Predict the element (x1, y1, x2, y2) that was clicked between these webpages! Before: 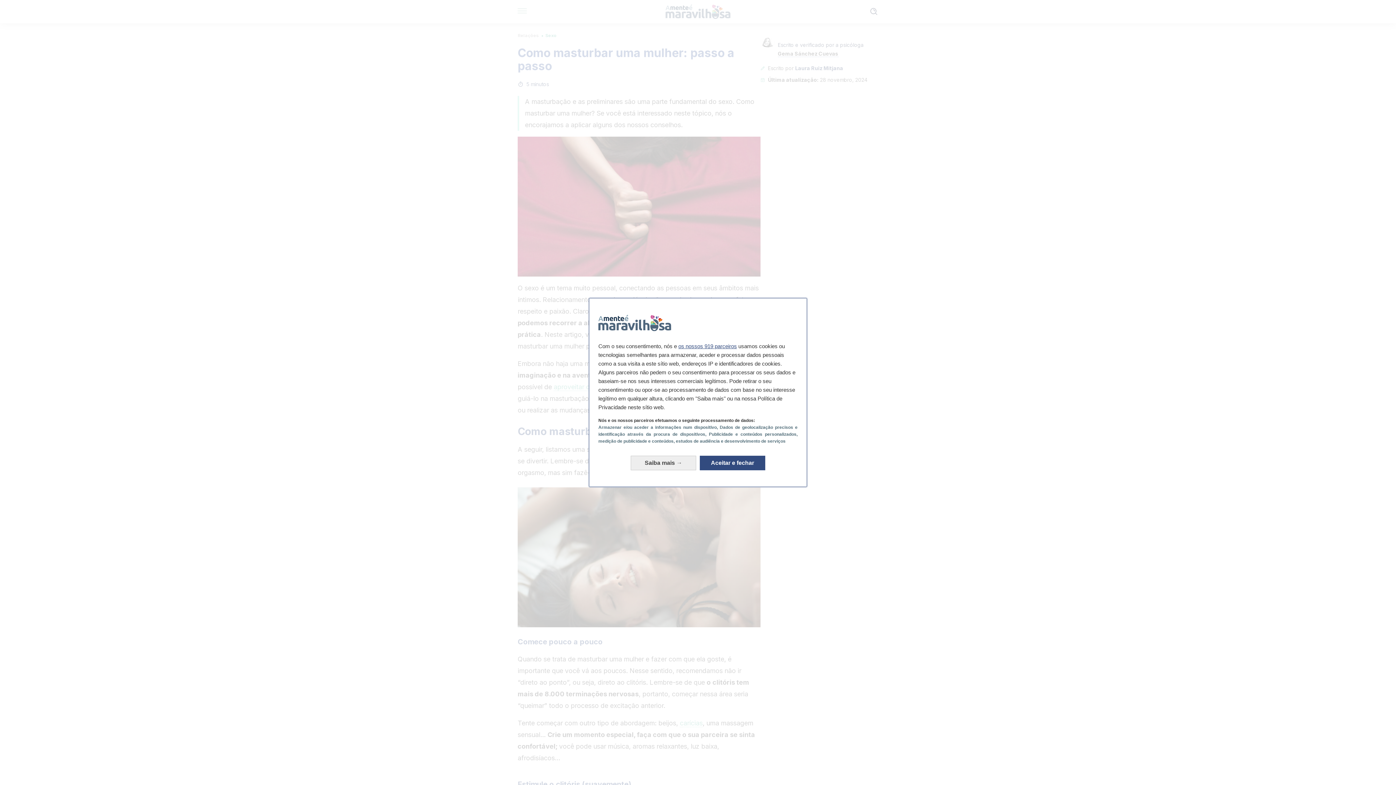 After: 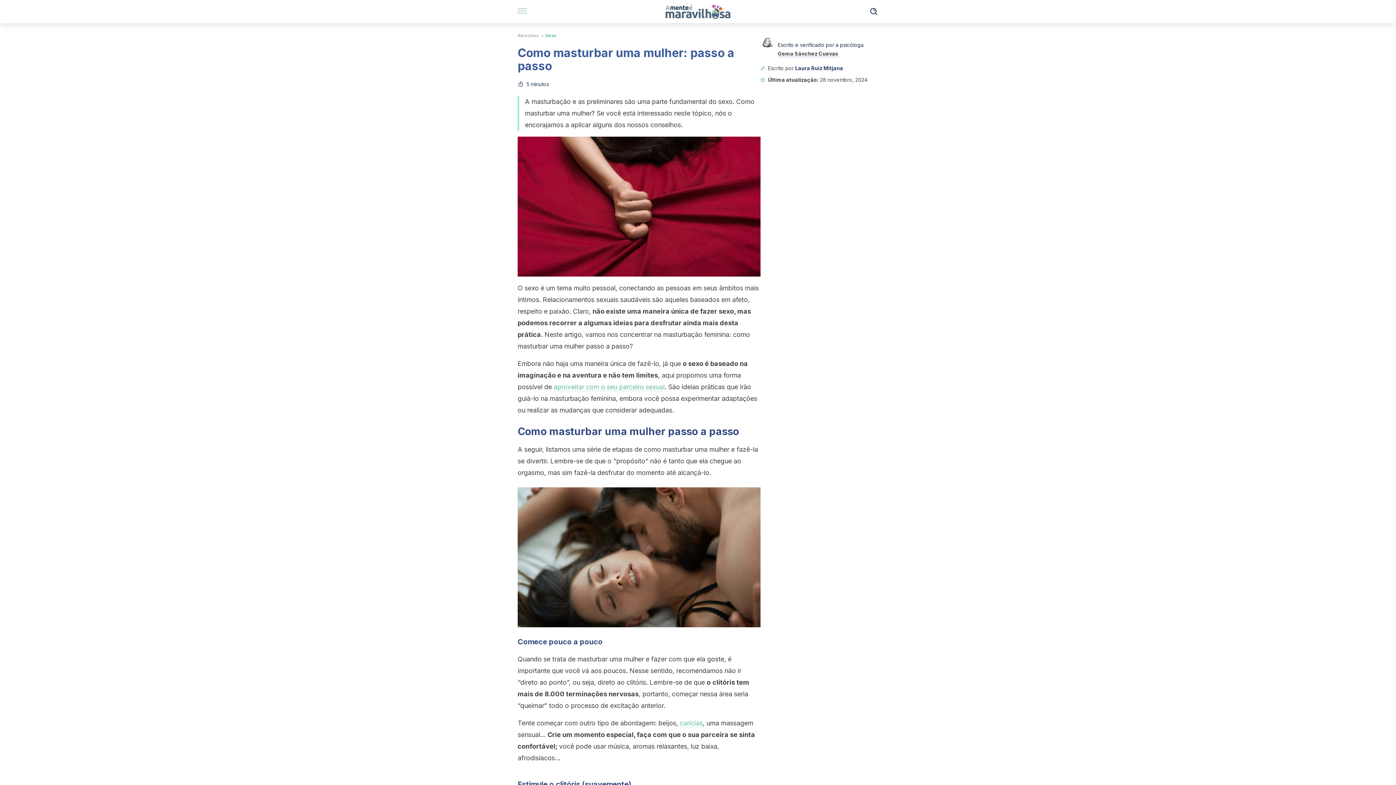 Action: label: Aceitar e fechar: Aceitar o nosso processamento de dados e fechar bbox: (700, 447, 765, 462)